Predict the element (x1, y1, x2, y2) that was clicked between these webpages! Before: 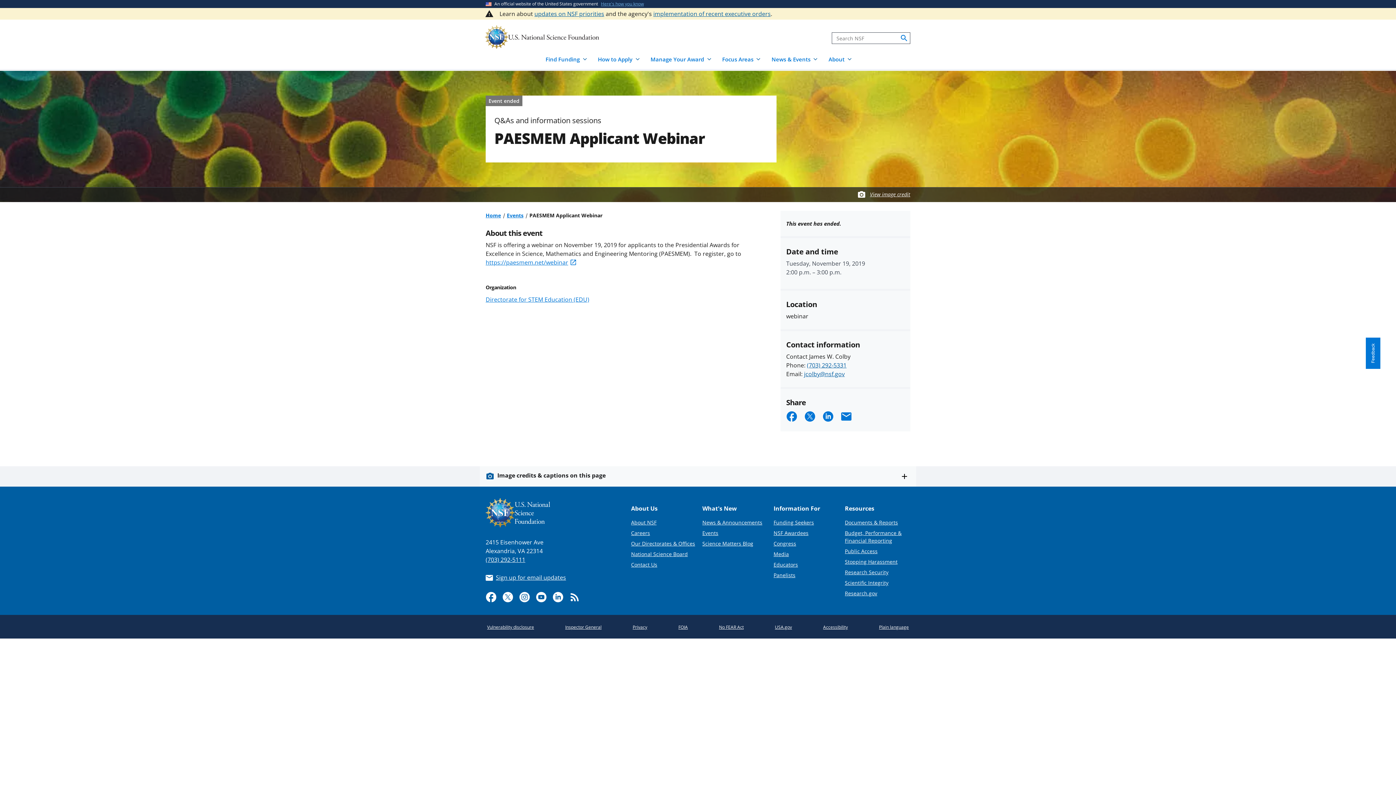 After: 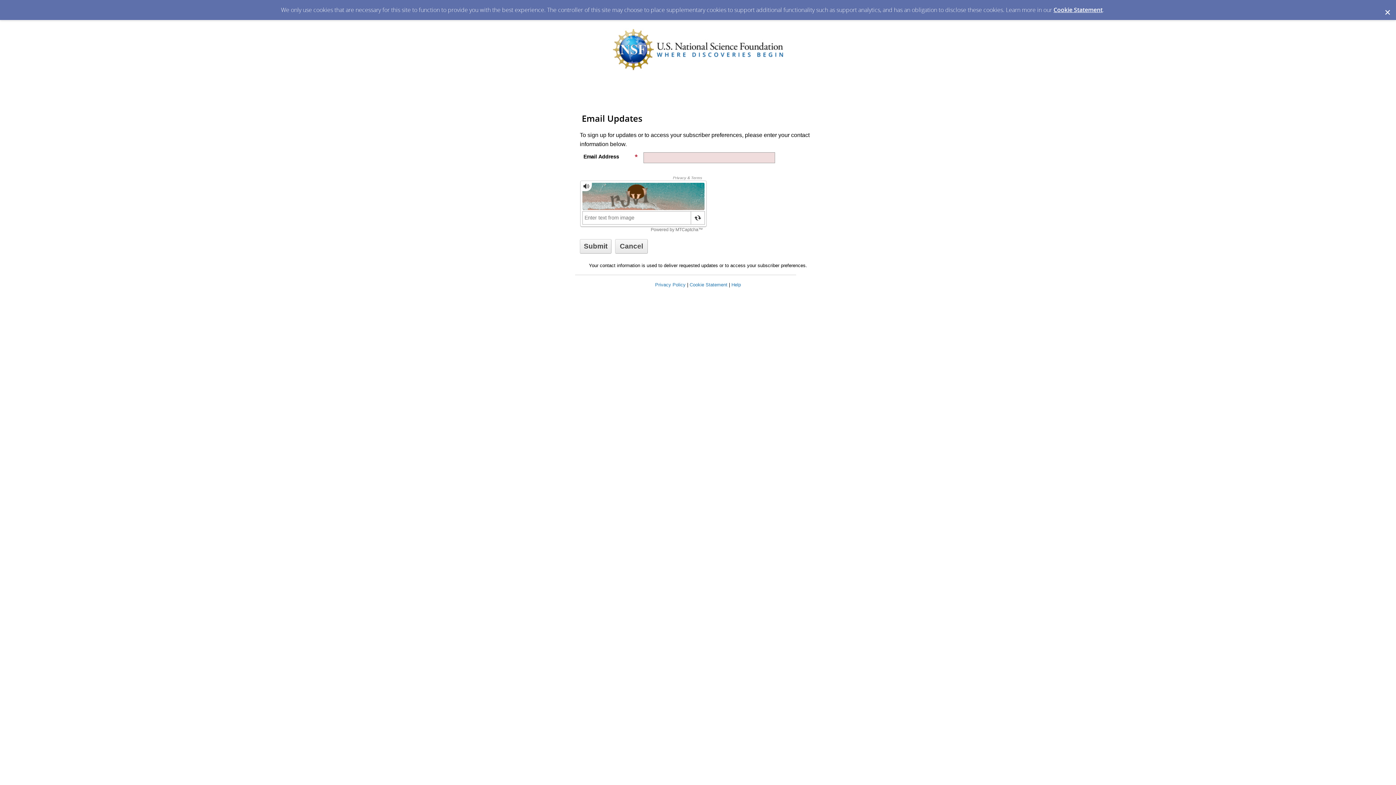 Action: label: Sign up for email updates bbox: (496, 573, 566, 581)